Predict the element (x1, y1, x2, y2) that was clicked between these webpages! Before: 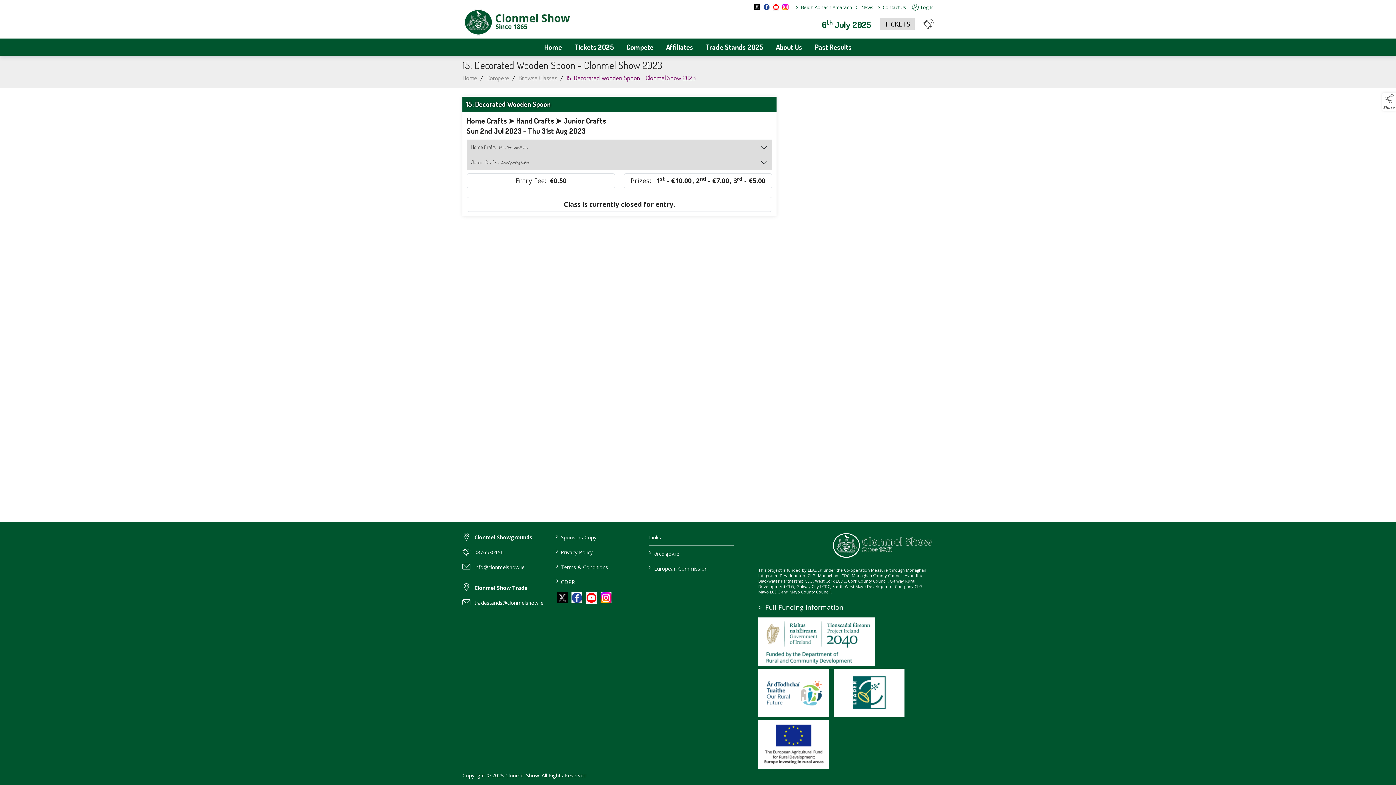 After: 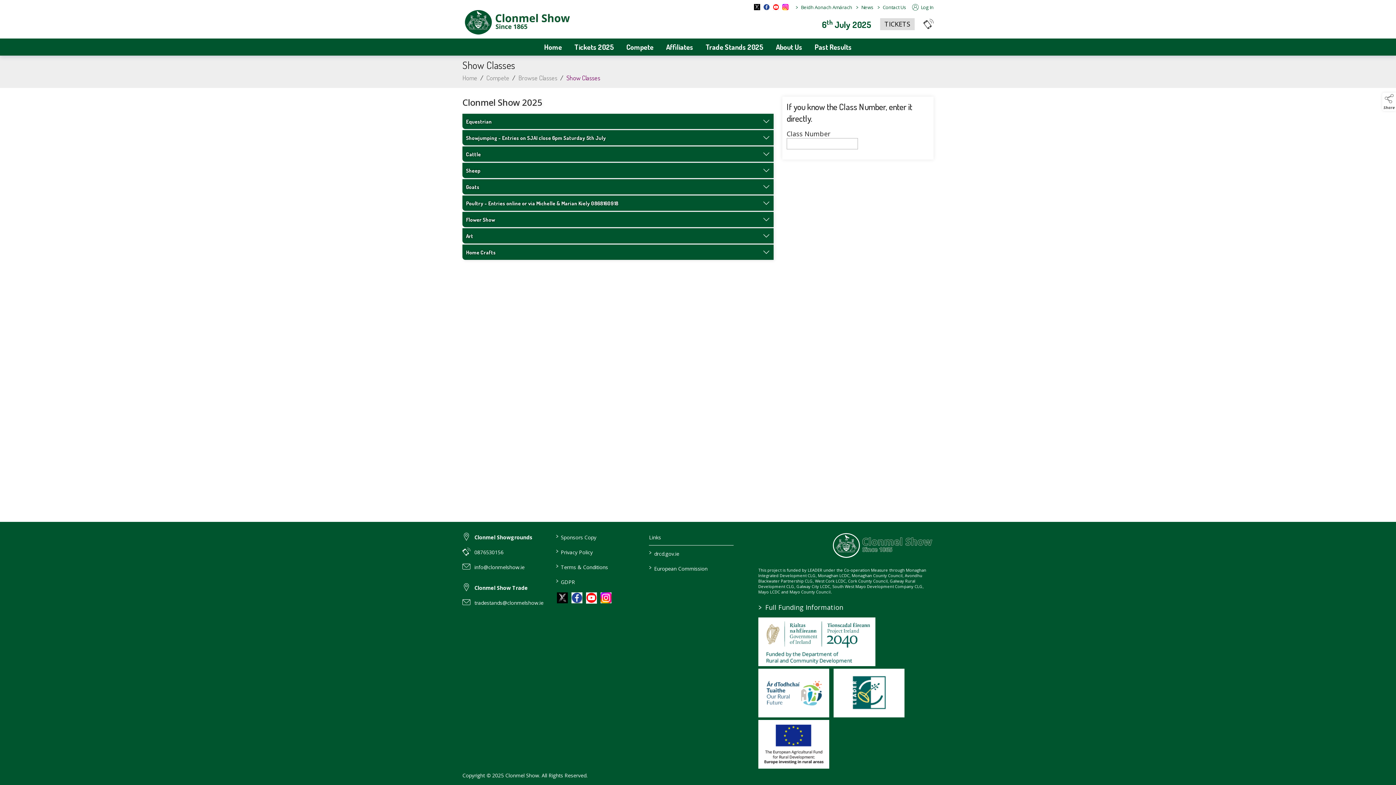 Action: label: Browse Classes bbox: (518, 73, 557, 81)